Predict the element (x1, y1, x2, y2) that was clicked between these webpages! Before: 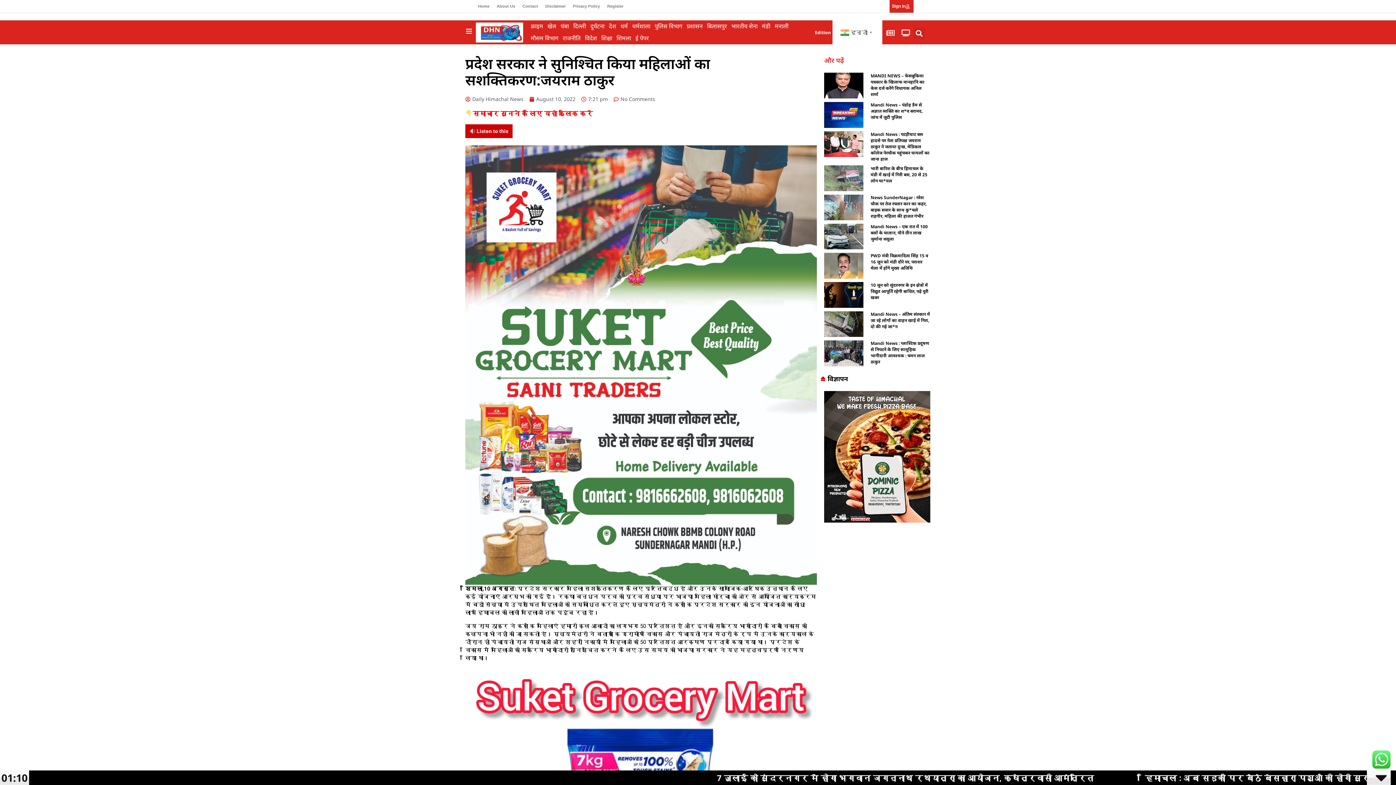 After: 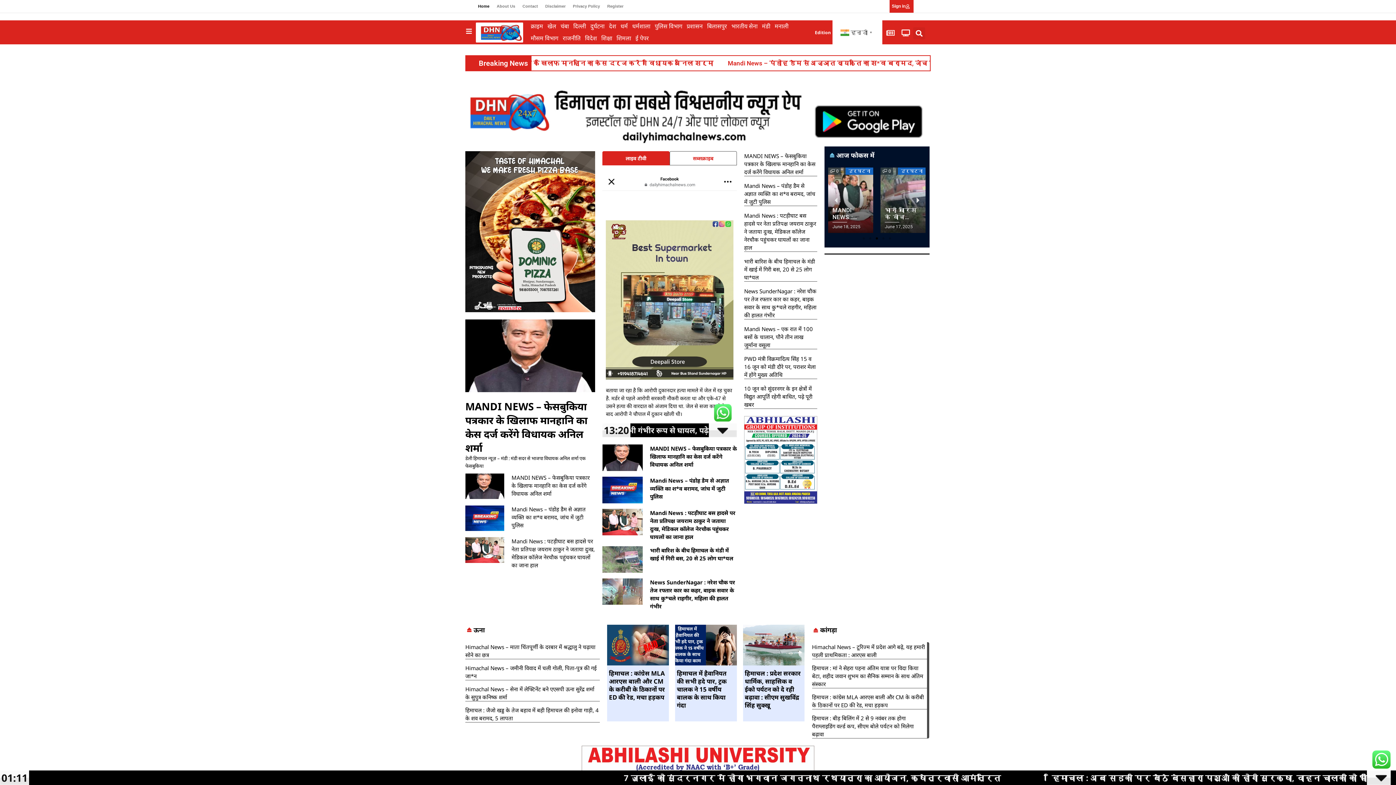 Action: bbox: (474, 0, 493, 12) label: Home